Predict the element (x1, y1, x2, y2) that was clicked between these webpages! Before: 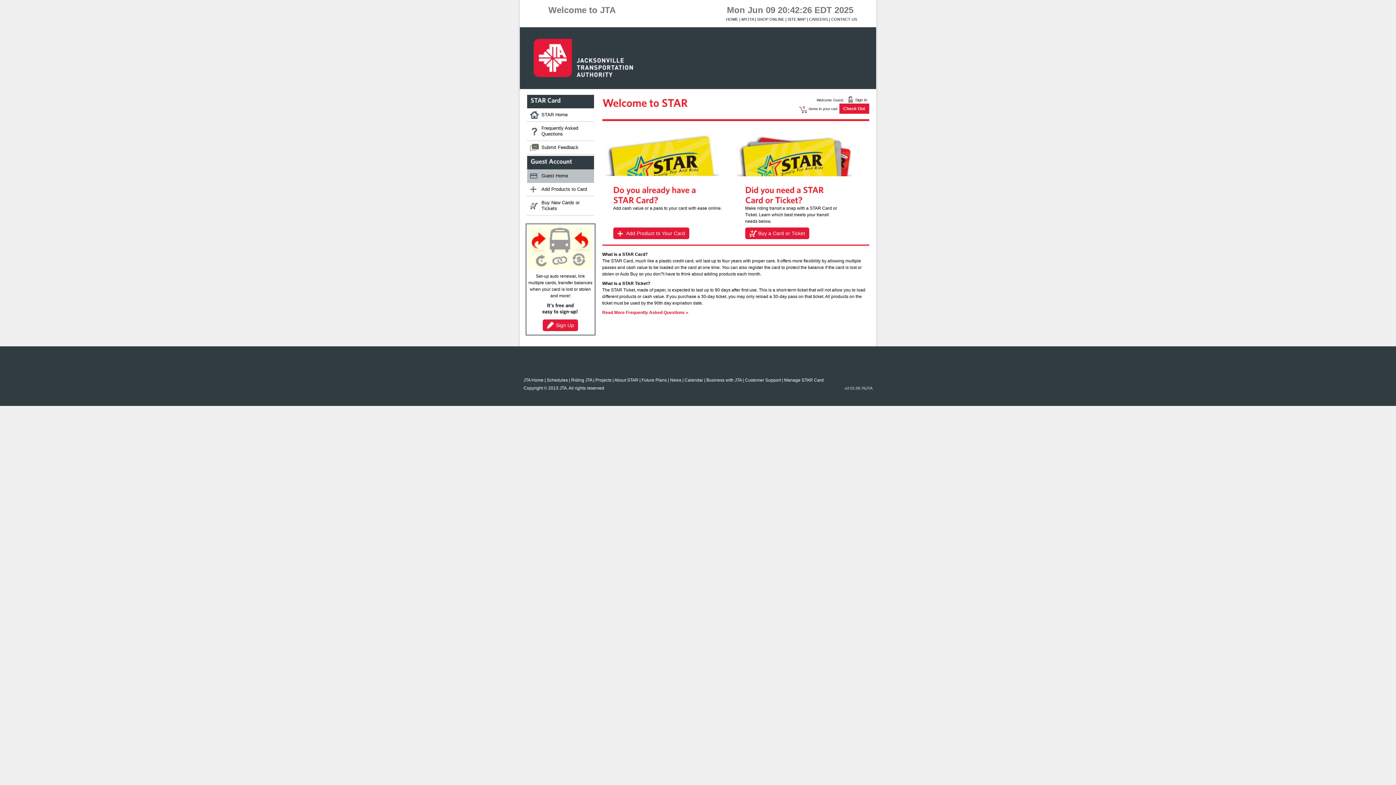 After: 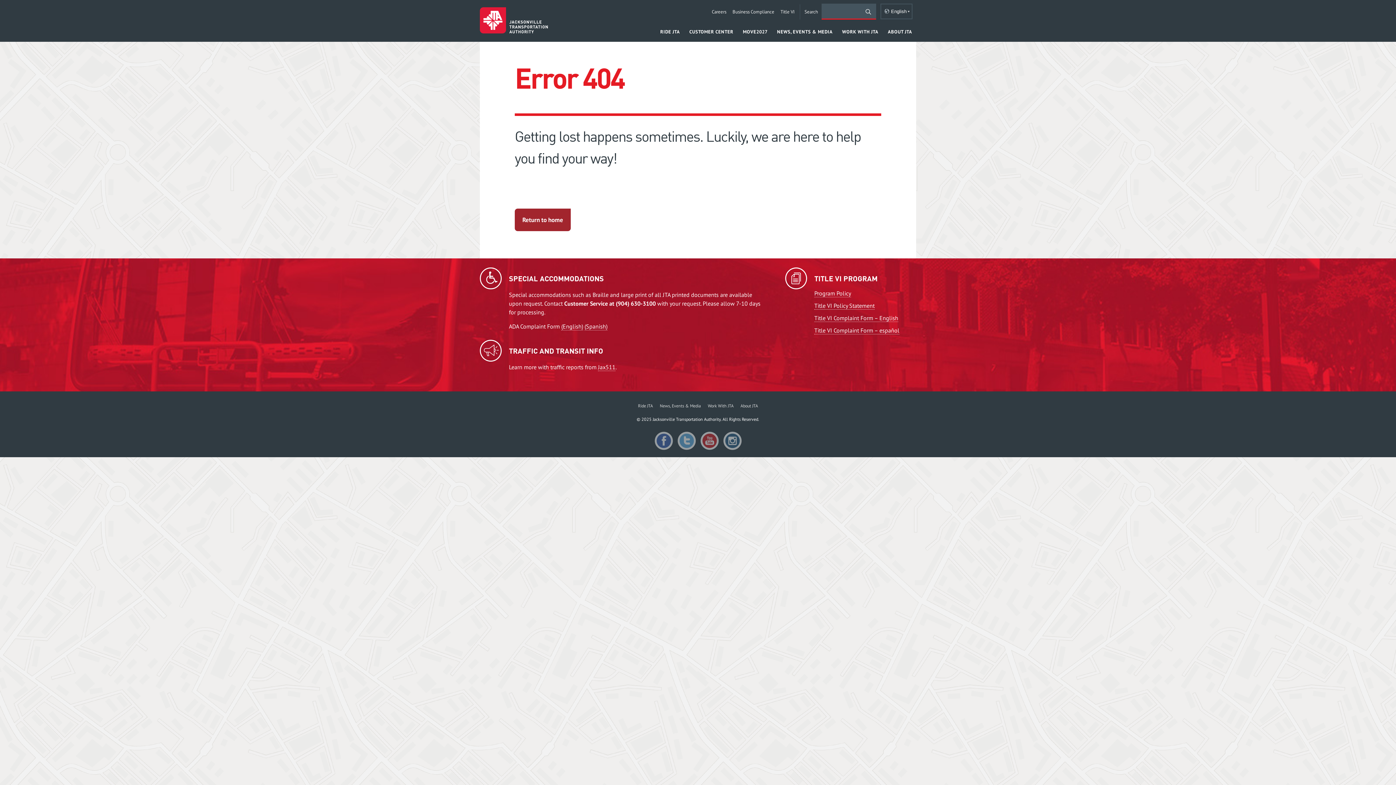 Action: label: CONTACT US bbox: (831, 17, 857, 21)